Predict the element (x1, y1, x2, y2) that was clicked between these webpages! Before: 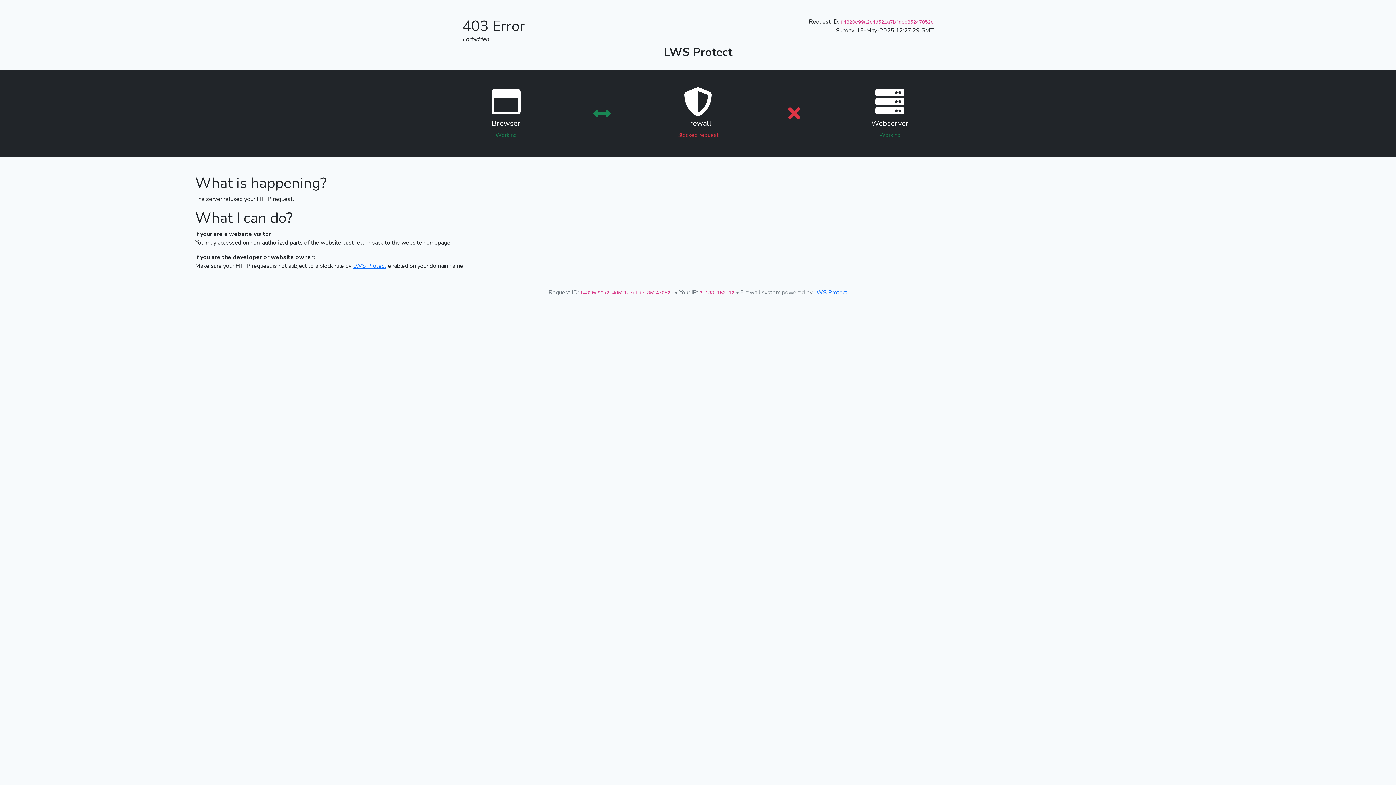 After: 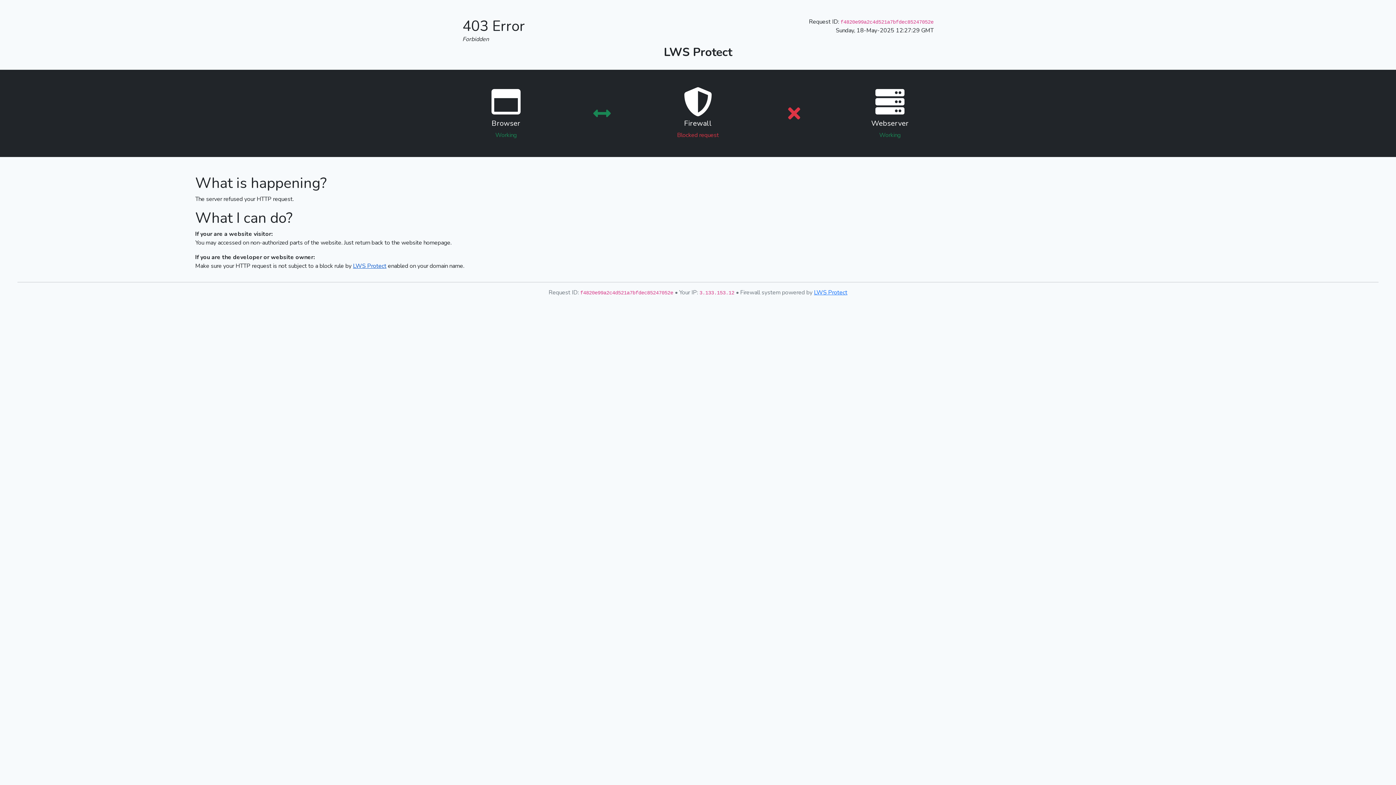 Action: label: LWS Protect bbox: (353, 262, 386, 270)